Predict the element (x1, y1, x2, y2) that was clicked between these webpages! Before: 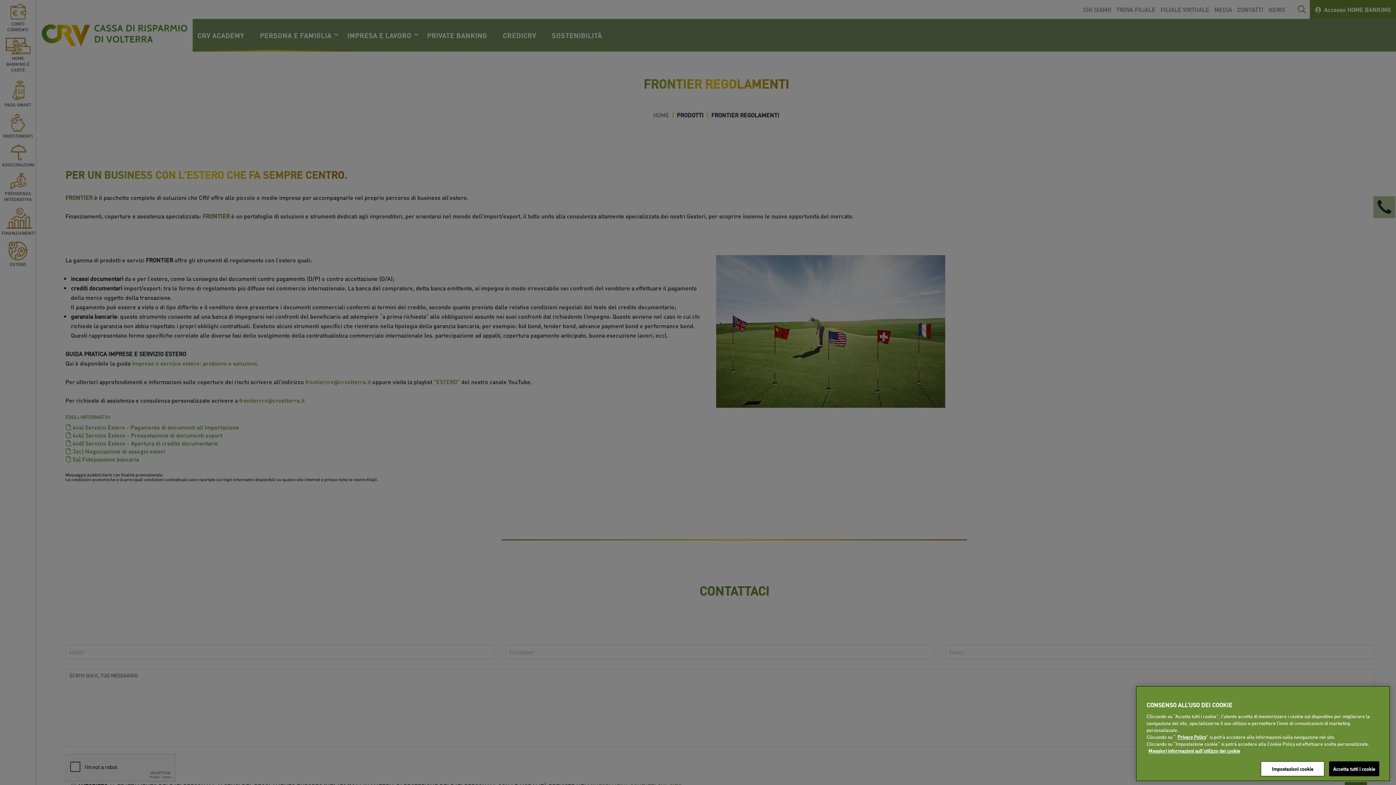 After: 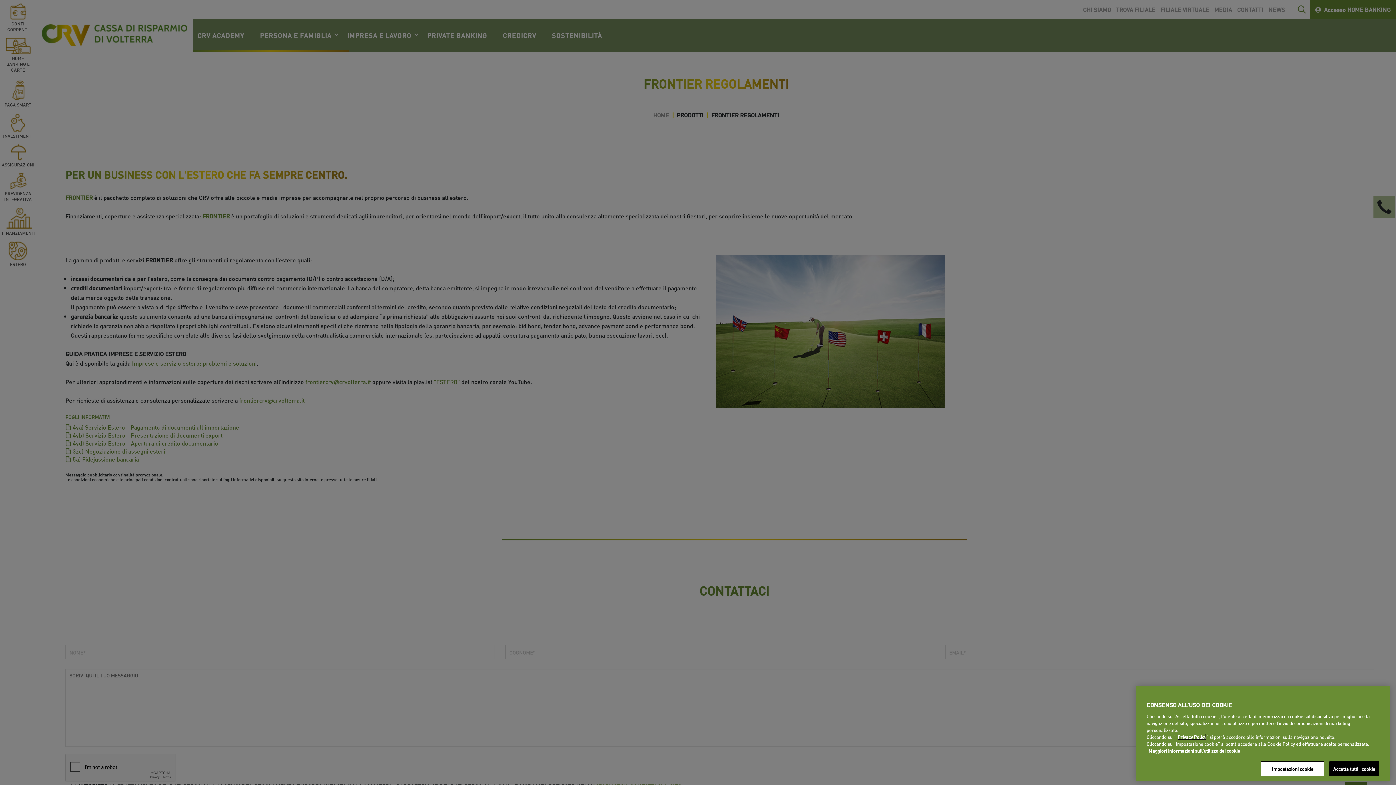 Action: bbox: (1177, 733, 1206, 740) label: Maggiori informazioni sull'utilizzo dei cookie